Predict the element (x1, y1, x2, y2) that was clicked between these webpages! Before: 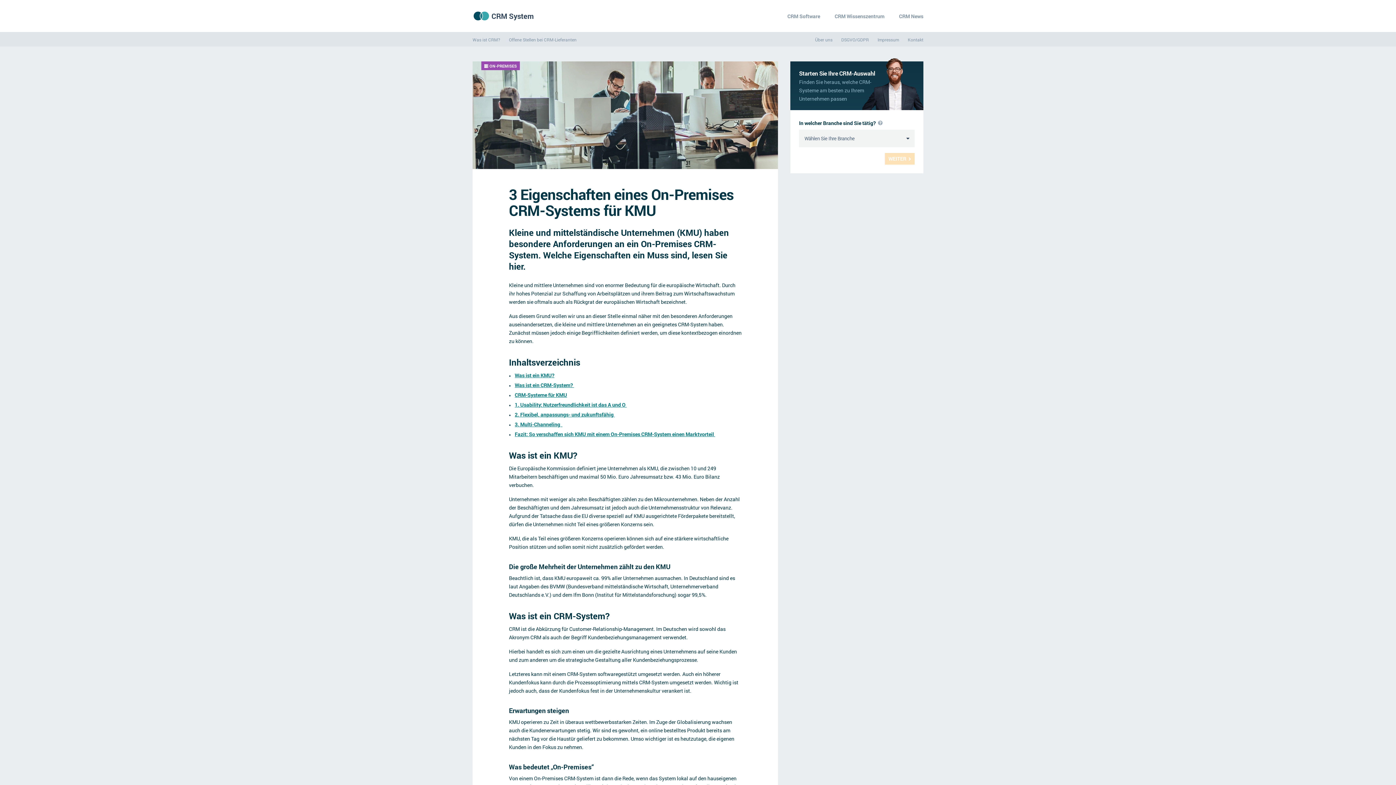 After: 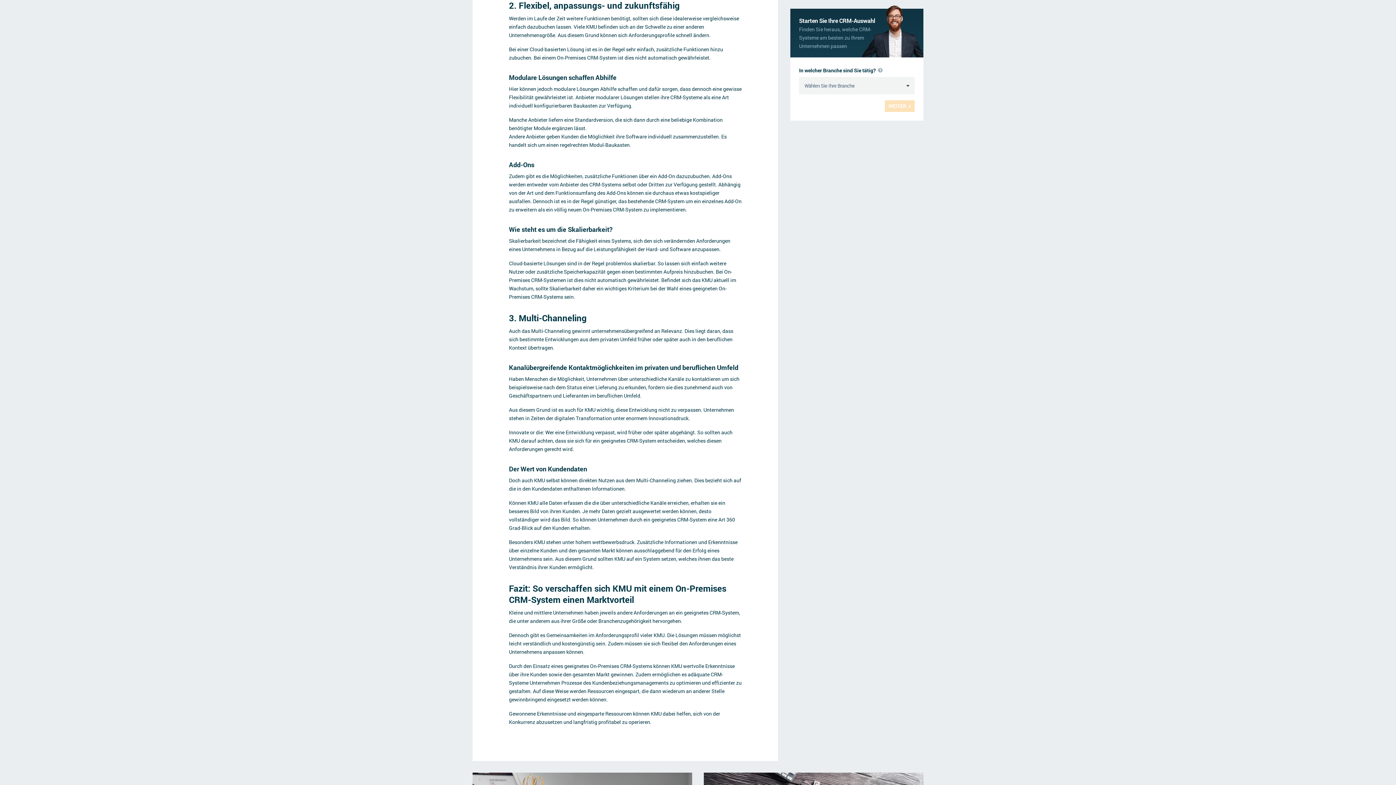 Action: bbox: (514, 411, 614, 418) label: 2. Flexibel, anpassungs- und zukunftsfähig 